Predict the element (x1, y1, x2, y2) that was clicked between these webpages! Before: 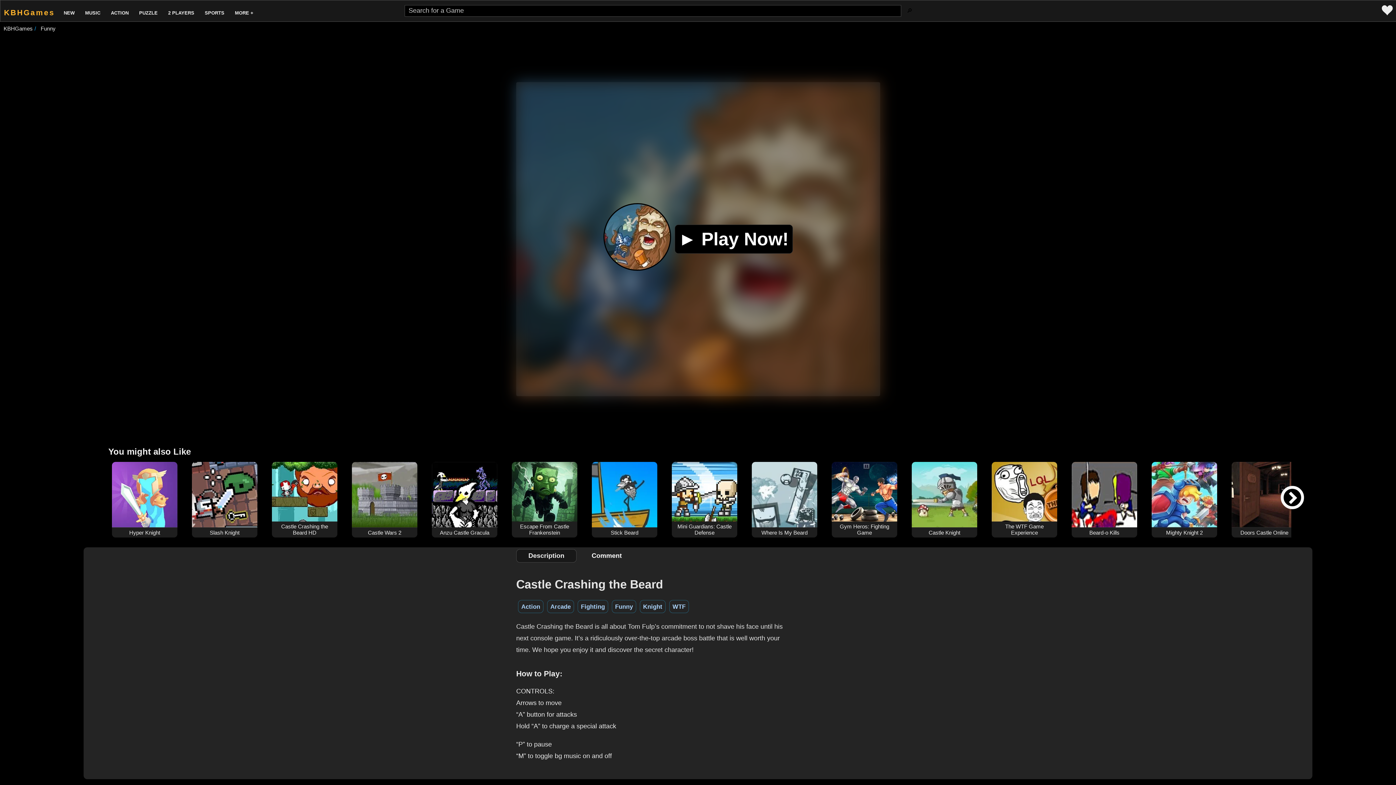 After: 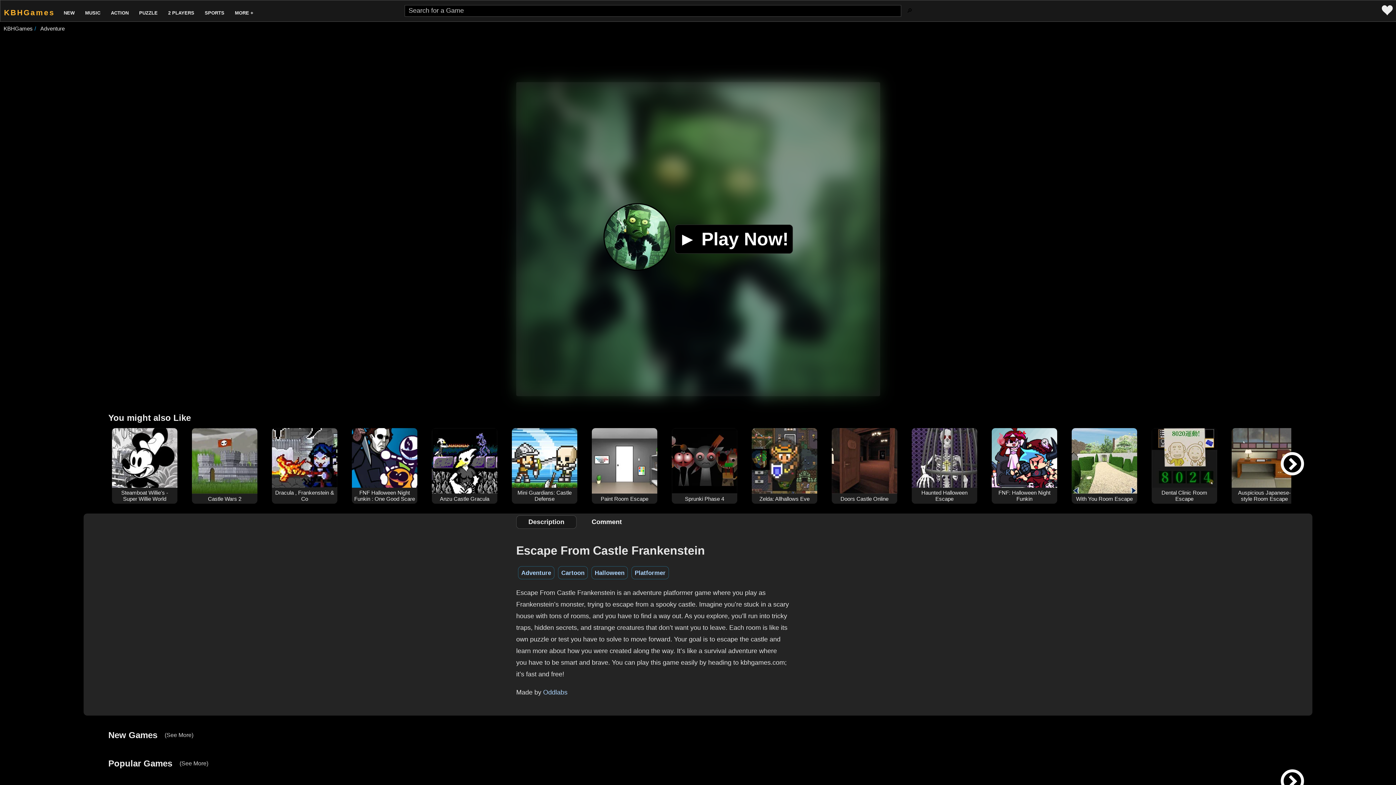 Action: bbox: (512, 522, 577, 528) label: Escape From Castle Frankenstein